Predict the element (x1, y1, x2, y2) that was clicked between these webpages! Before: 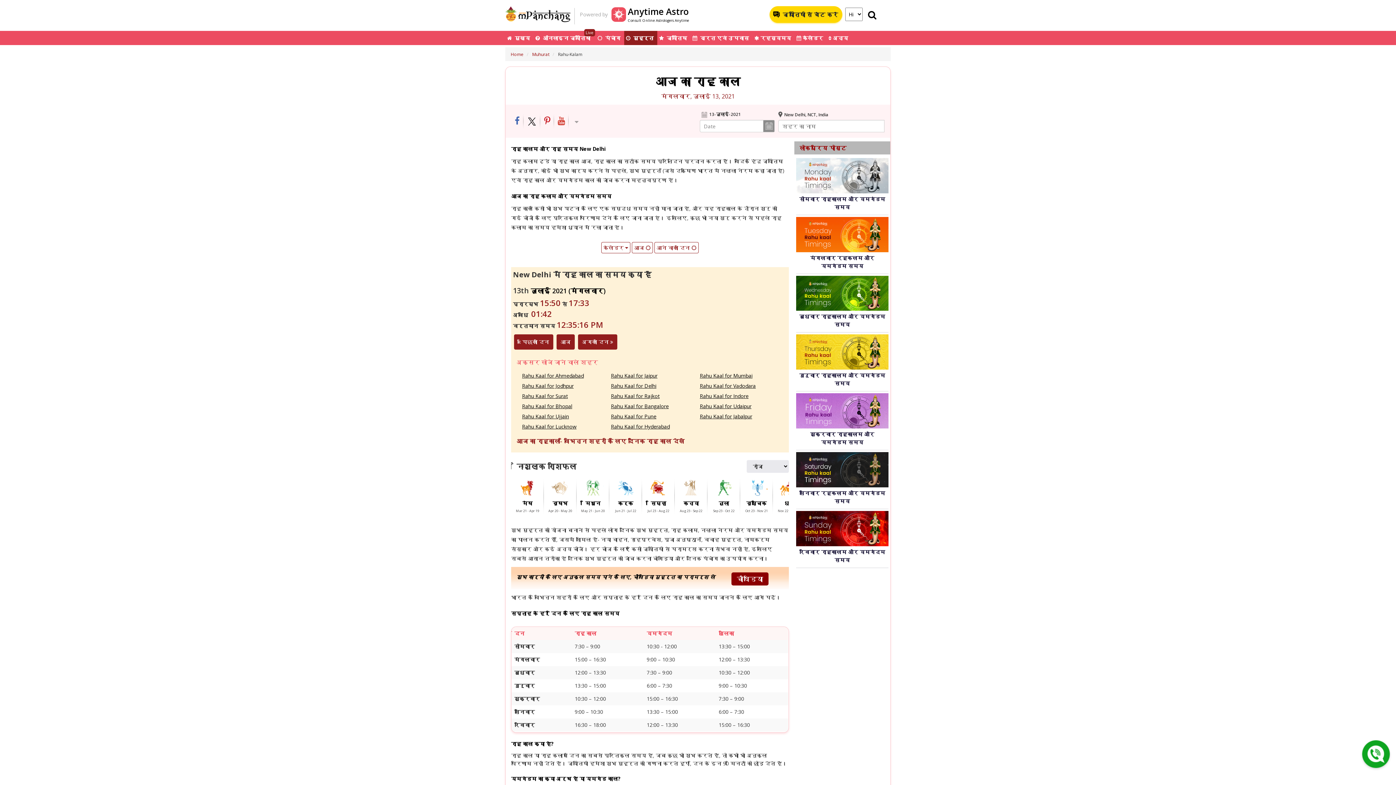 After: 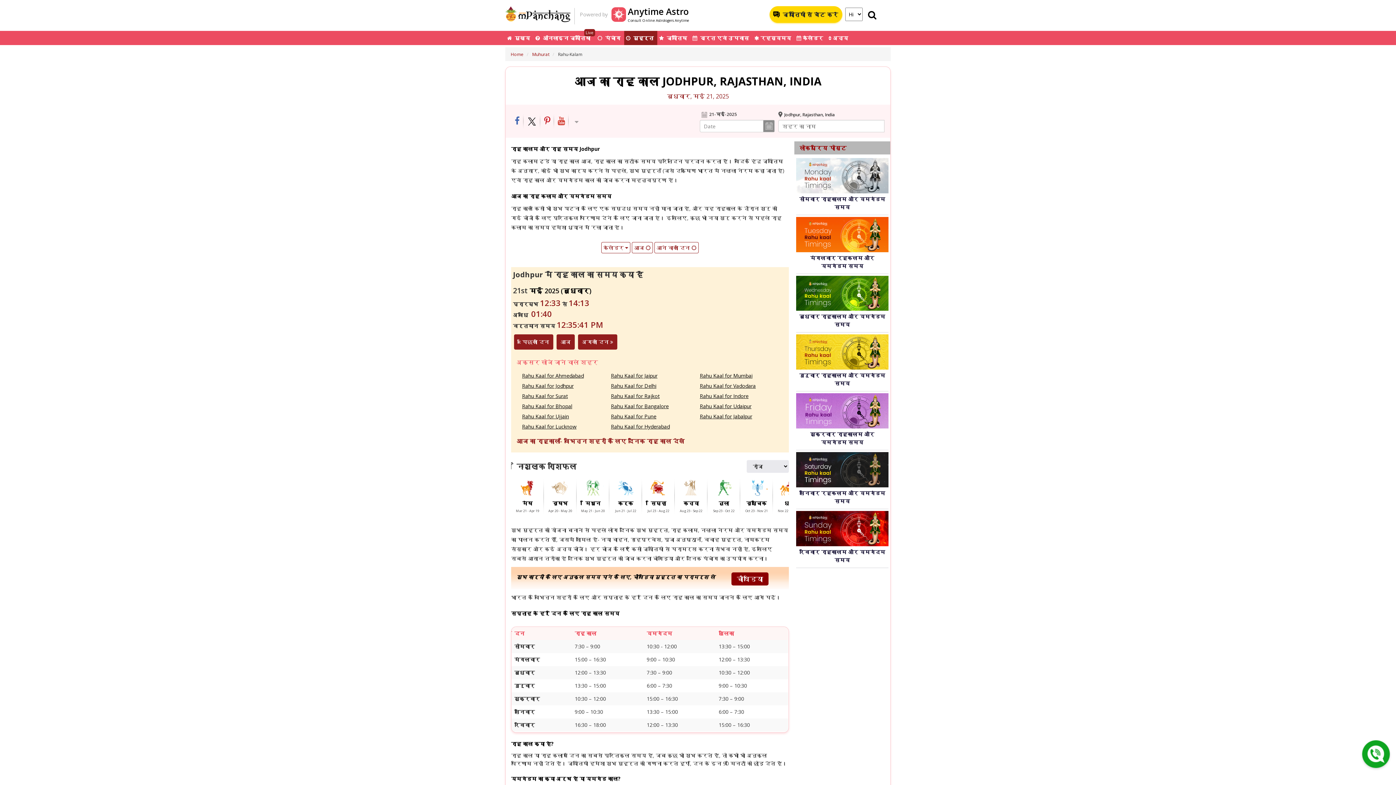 Action: bbox: (522, 382, 573, 389) label: Rahu Kaal for Jodhpur